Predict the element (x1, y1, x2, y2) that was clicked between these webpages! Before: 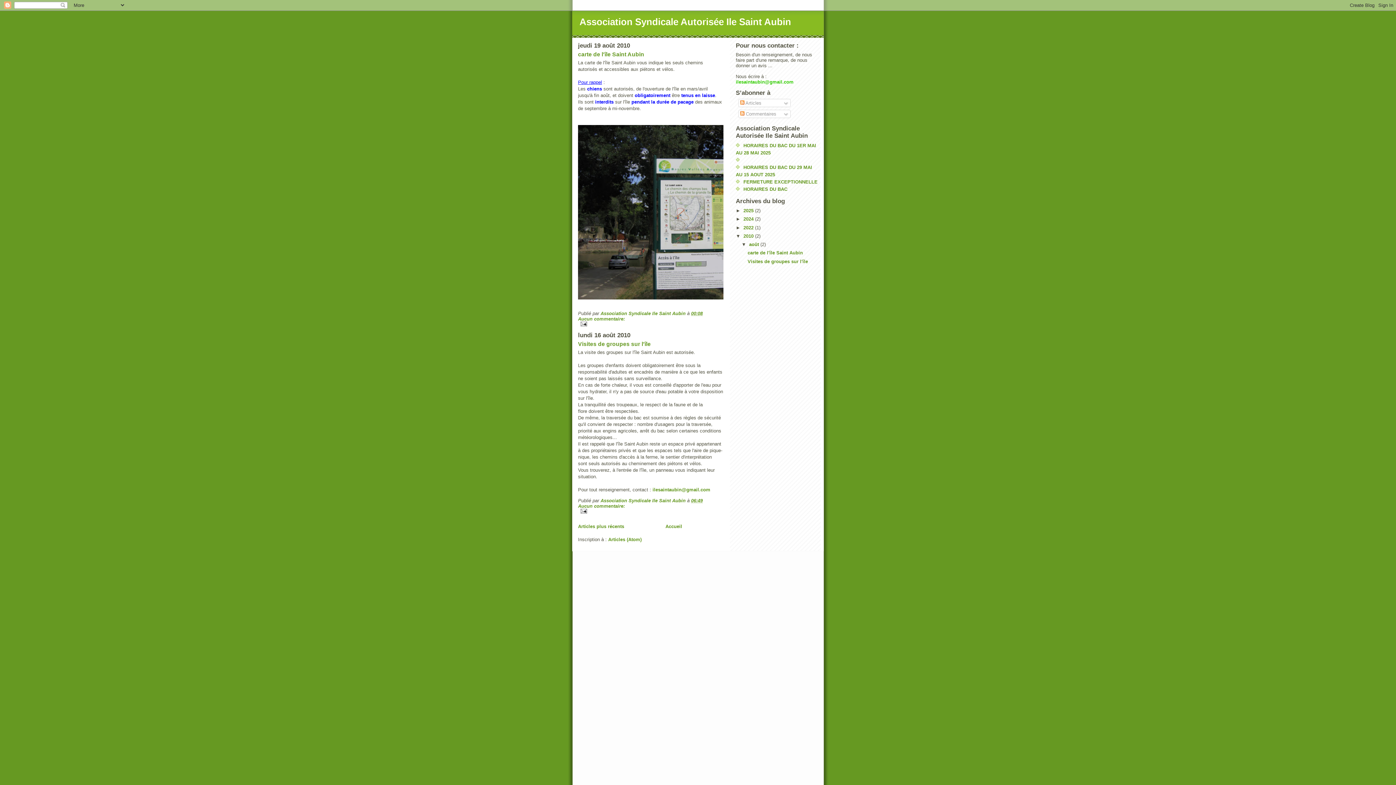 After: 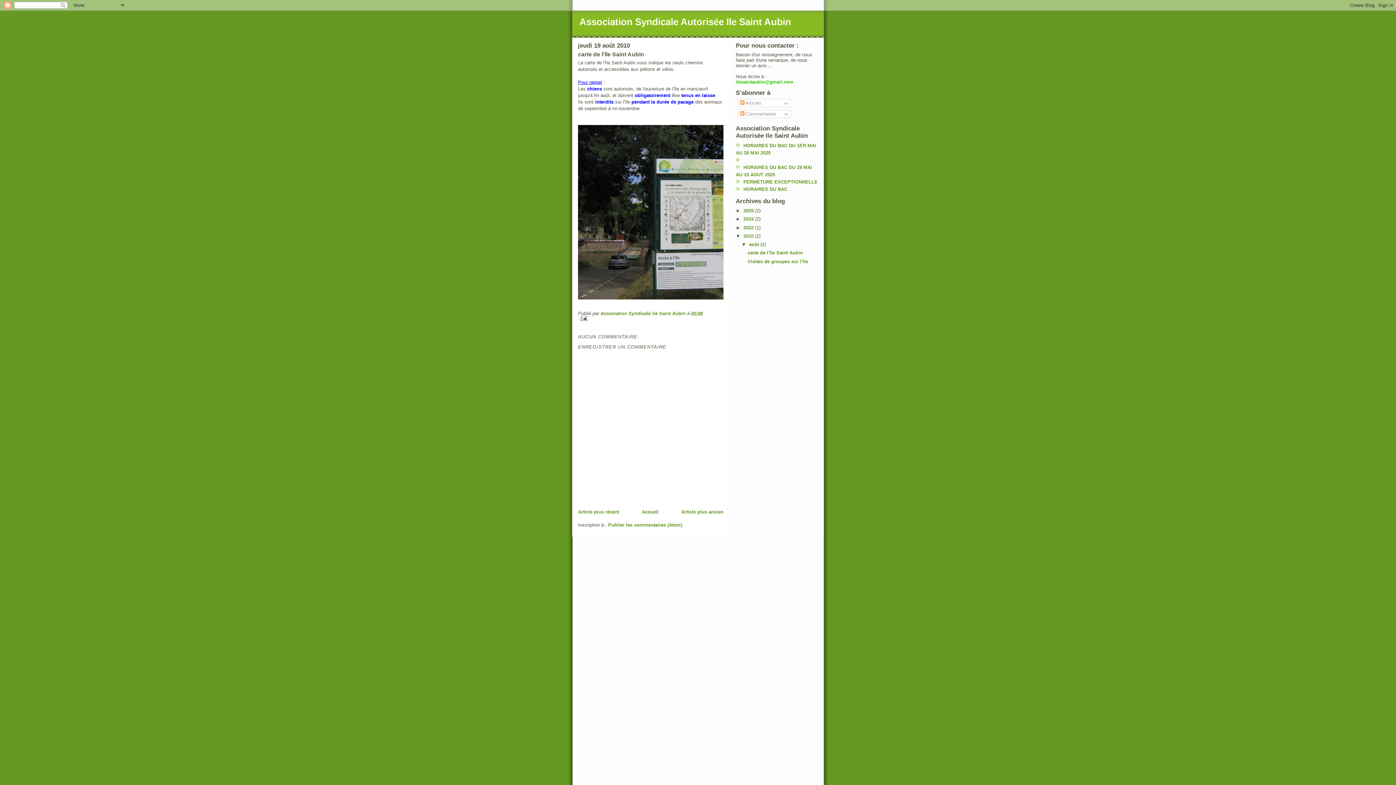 Action: bbox: (747, 250, 803, 255) label: carte de l'île Saint Aubin